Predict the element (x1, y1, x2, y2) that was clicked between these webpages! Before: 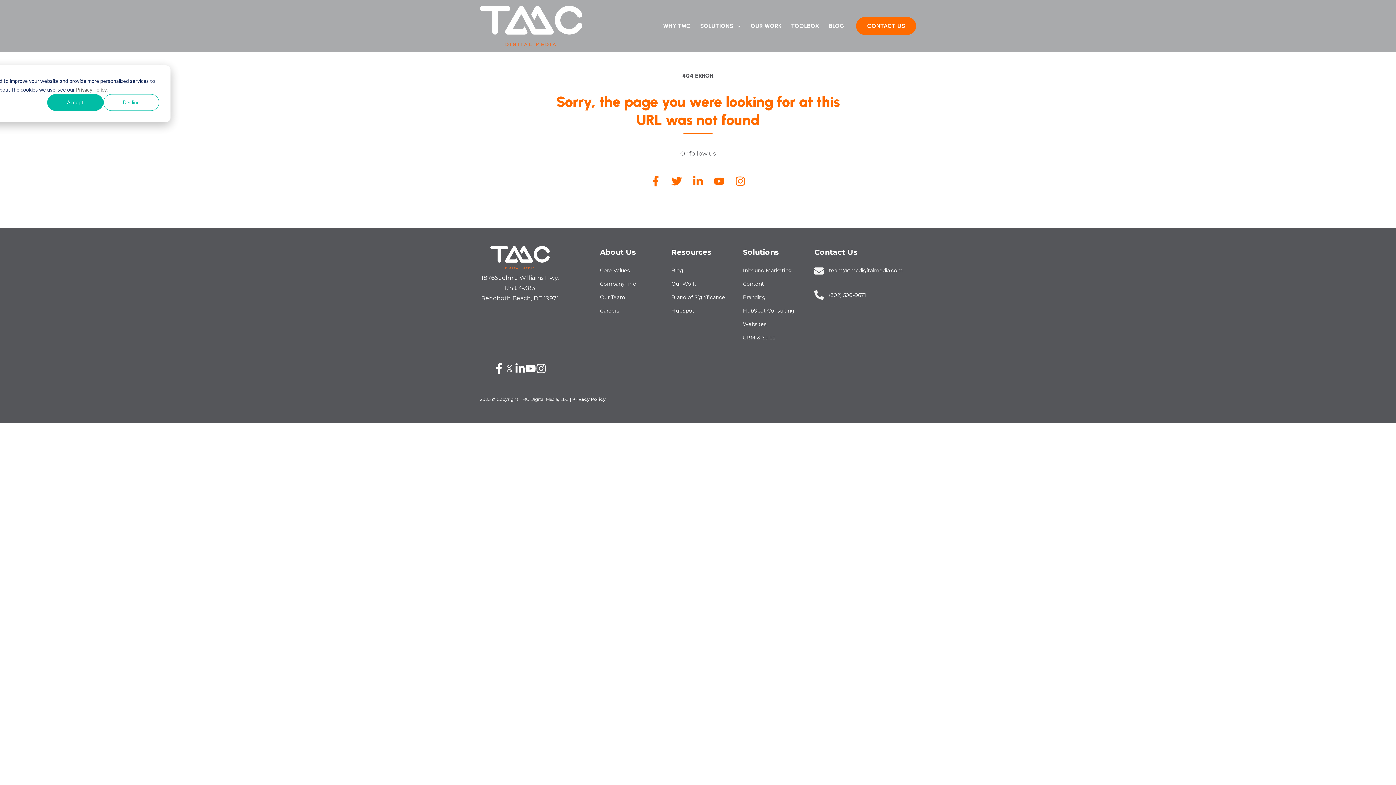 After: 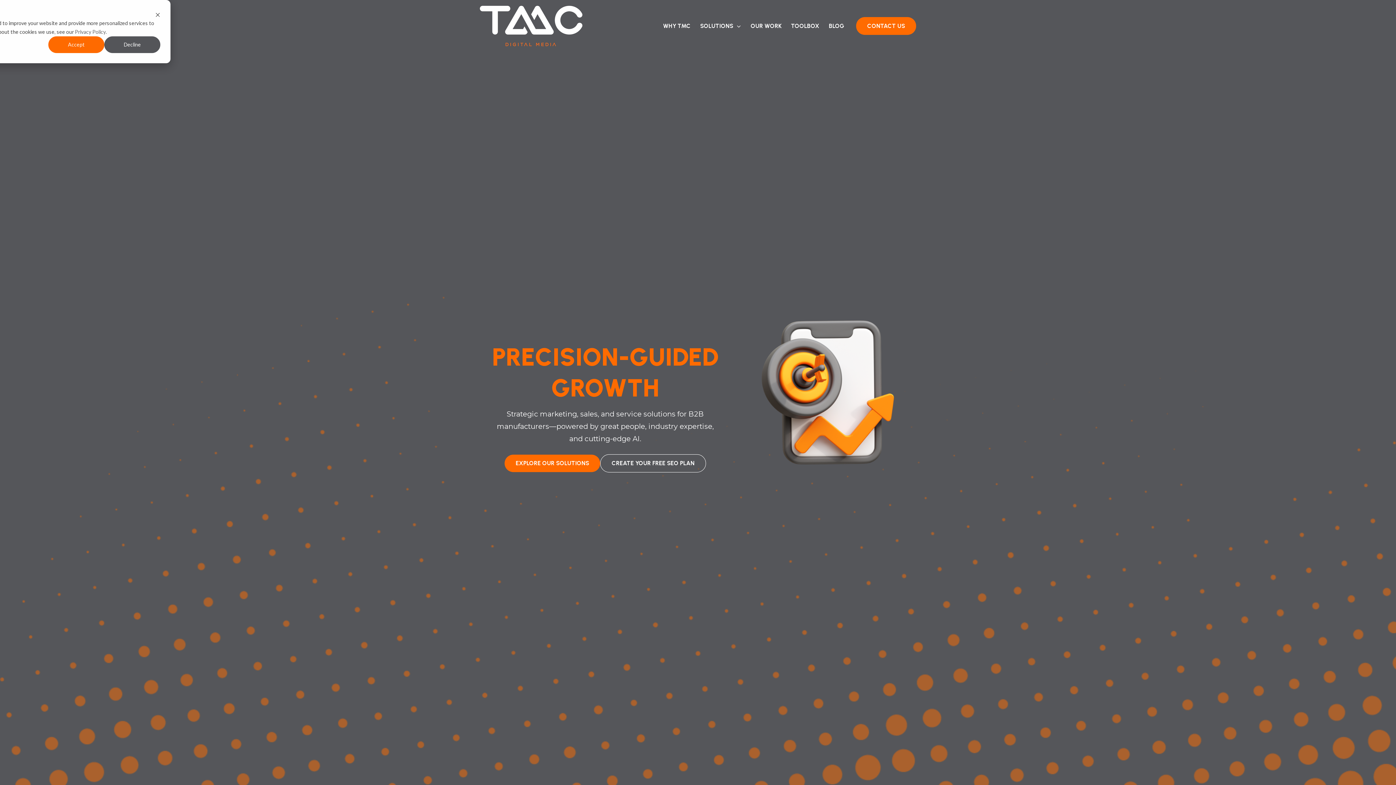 Action: bbox: (480, 22, 582, 29)